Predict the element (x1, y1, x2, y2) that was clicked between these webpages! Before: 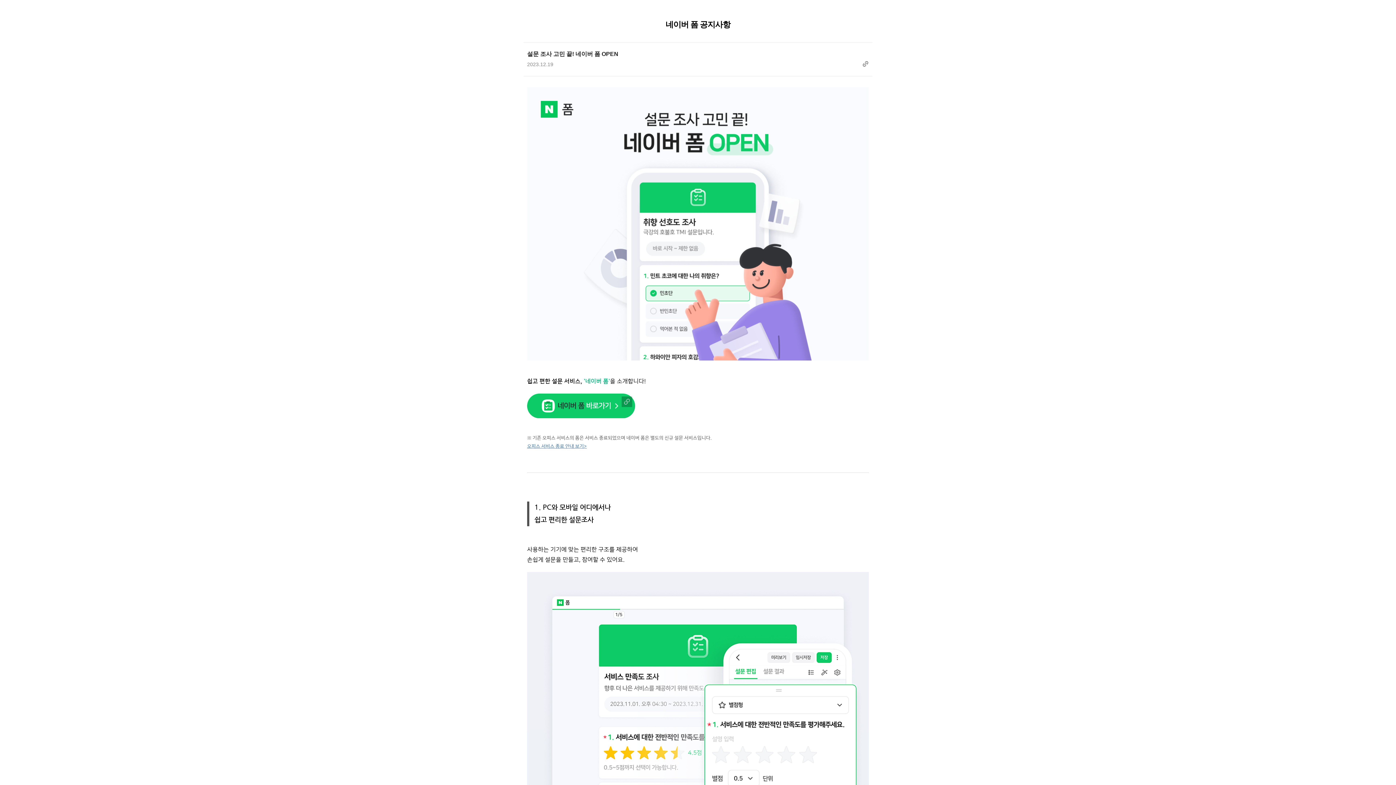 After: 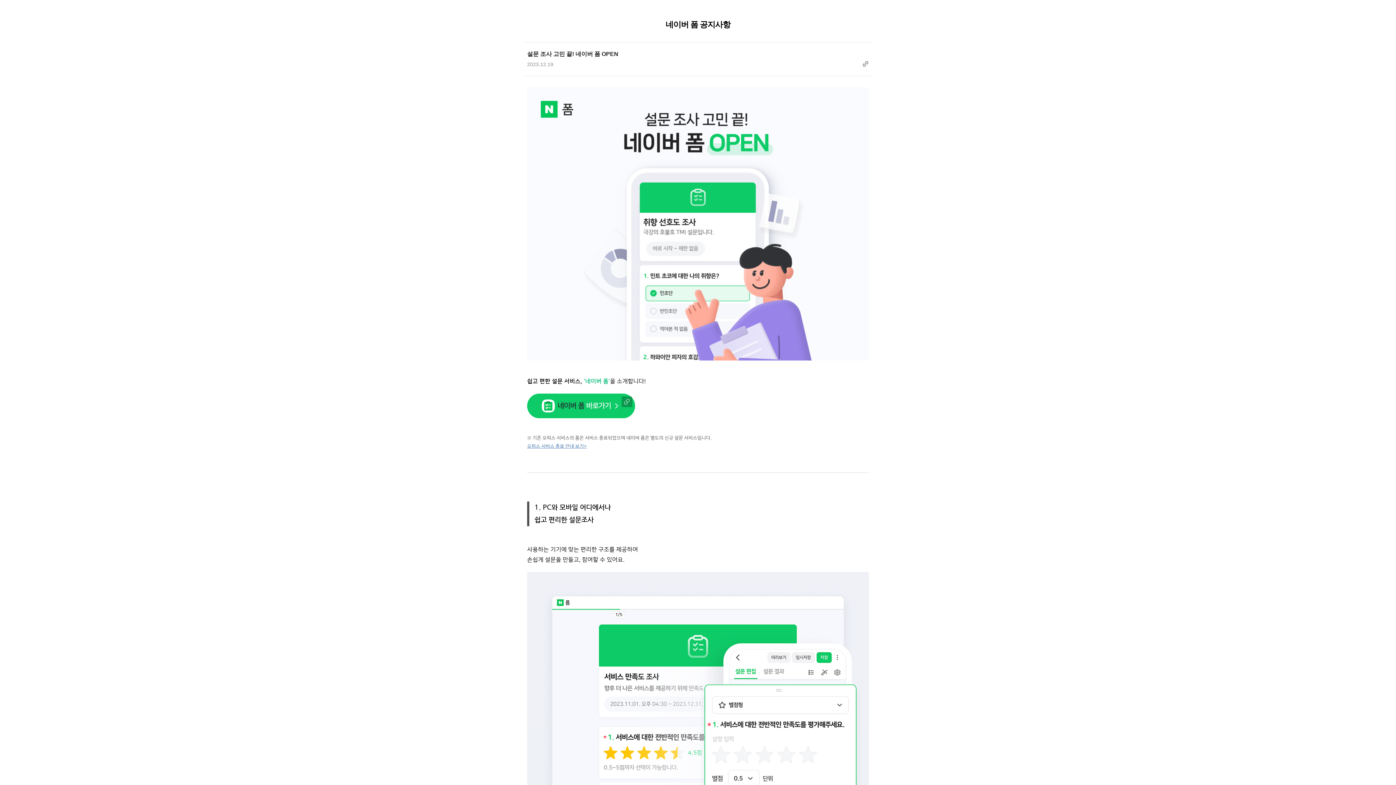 Action: label: 오피스 서비스 종료 안내 보기> bbox: (527, 145, 586, 150)